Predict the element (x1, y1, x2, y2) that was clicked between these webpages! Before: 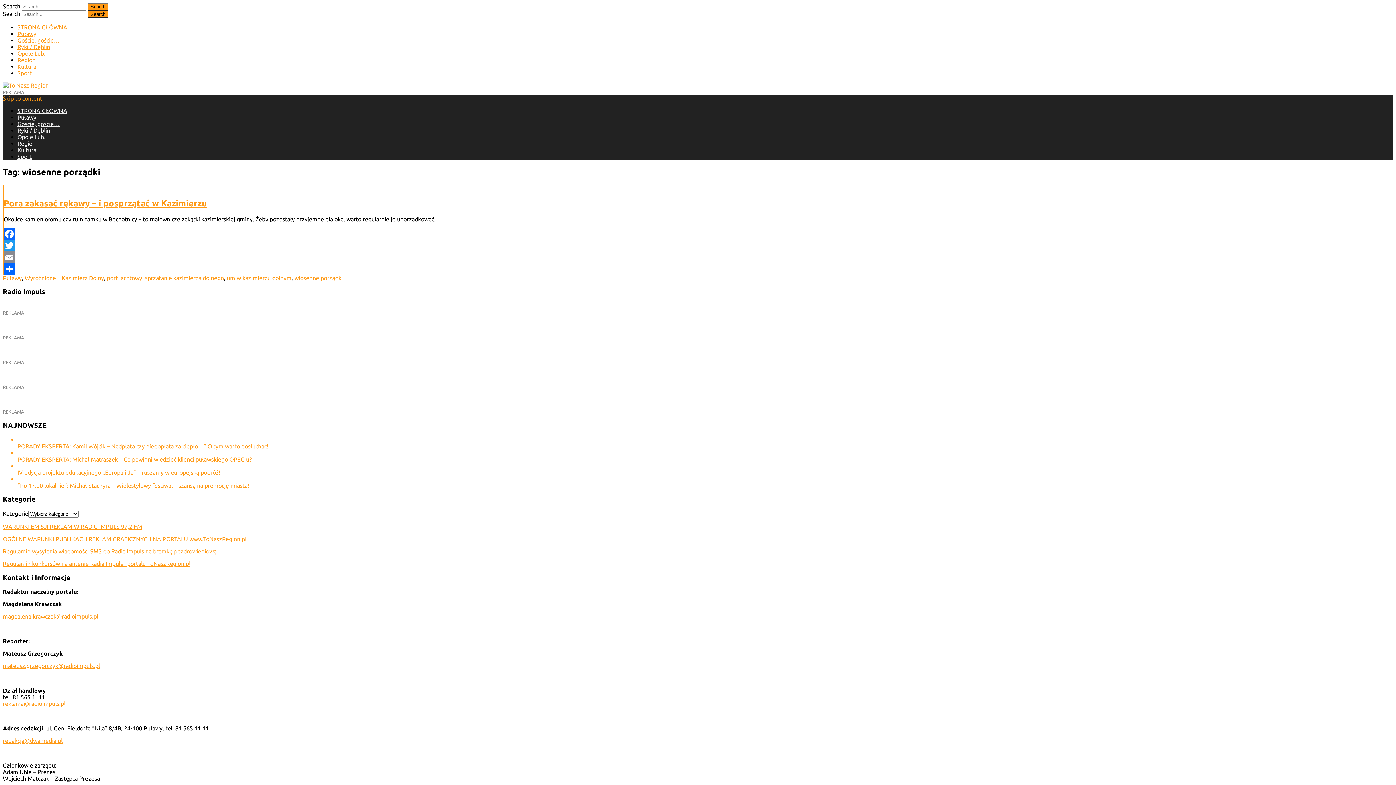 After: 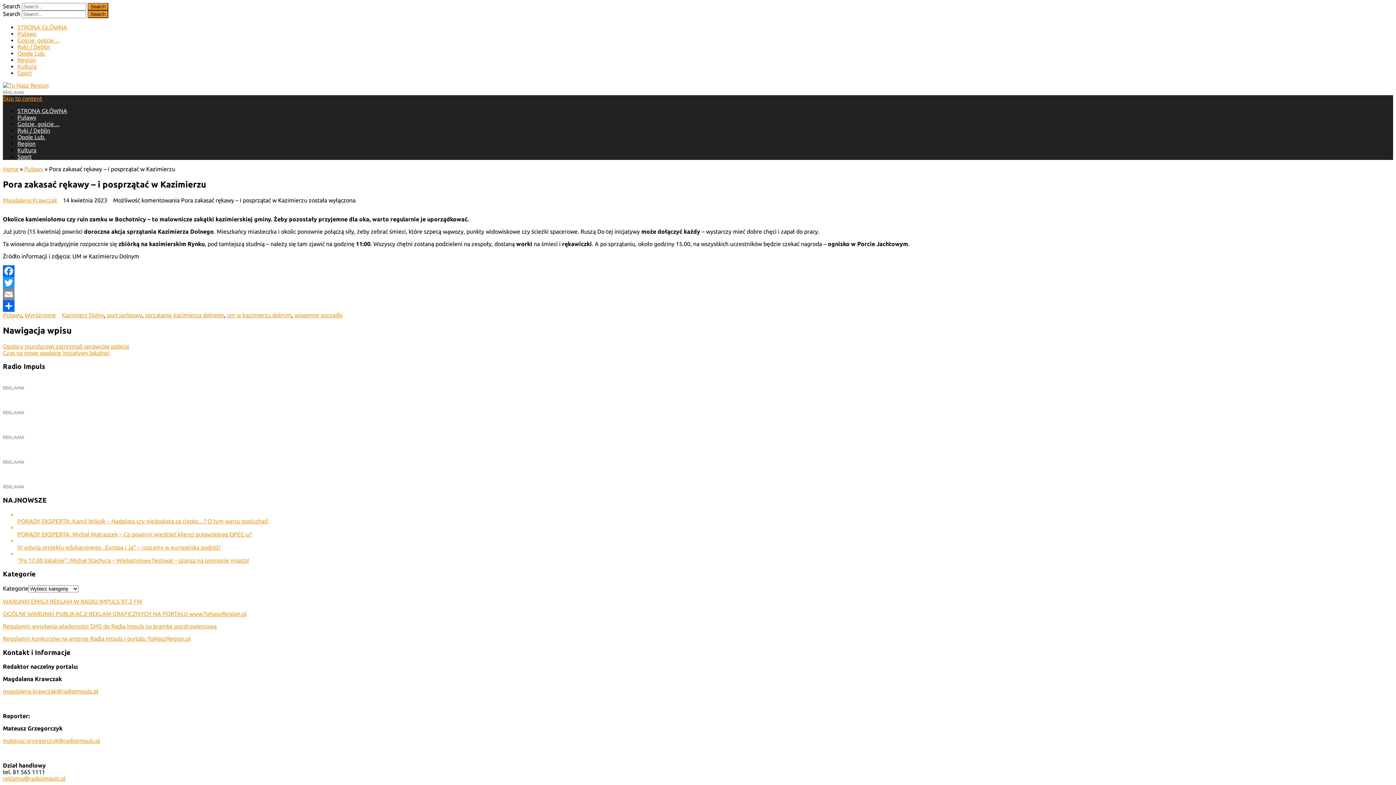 Action: bbox: (3, 198, 206, 208) label: Pora zakasać rękawy – i posprzątać w Kazimierzu